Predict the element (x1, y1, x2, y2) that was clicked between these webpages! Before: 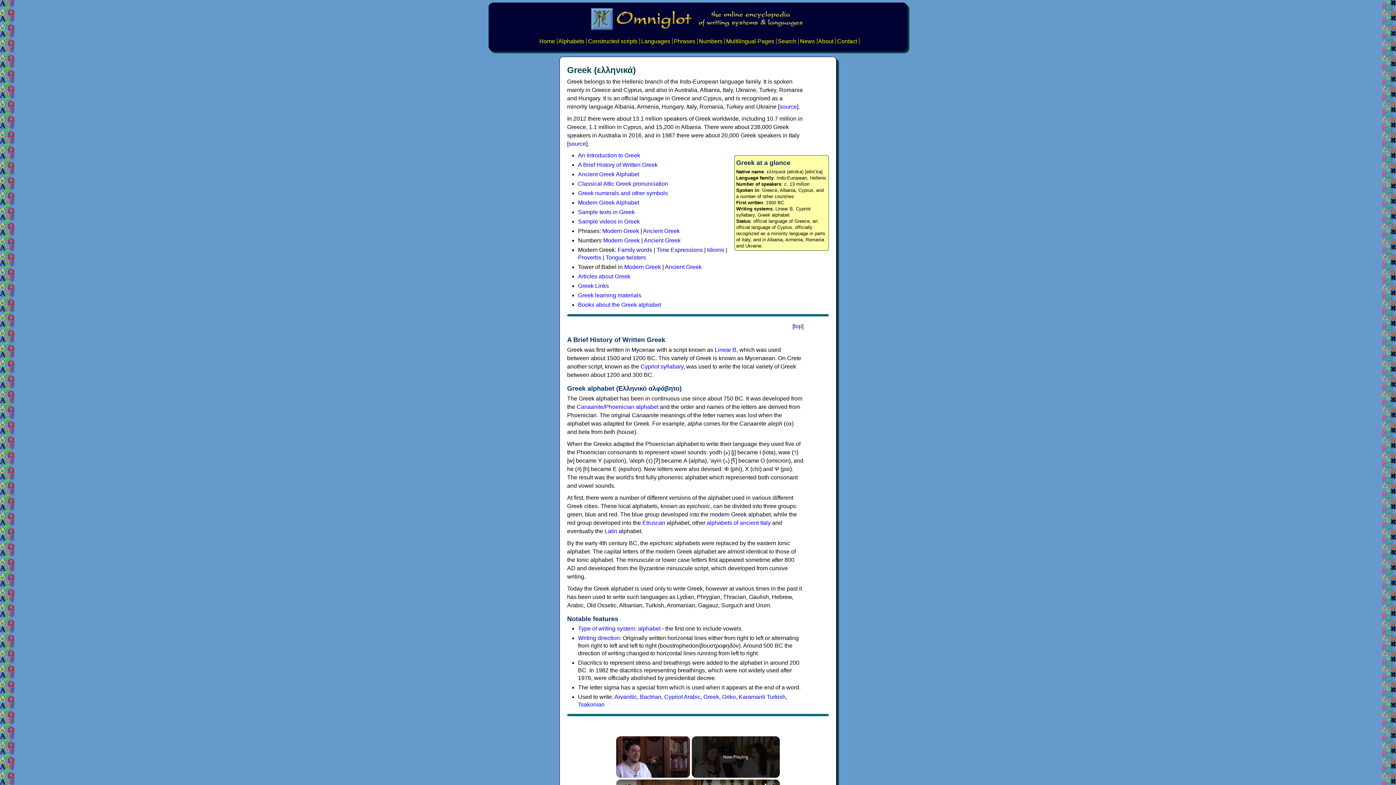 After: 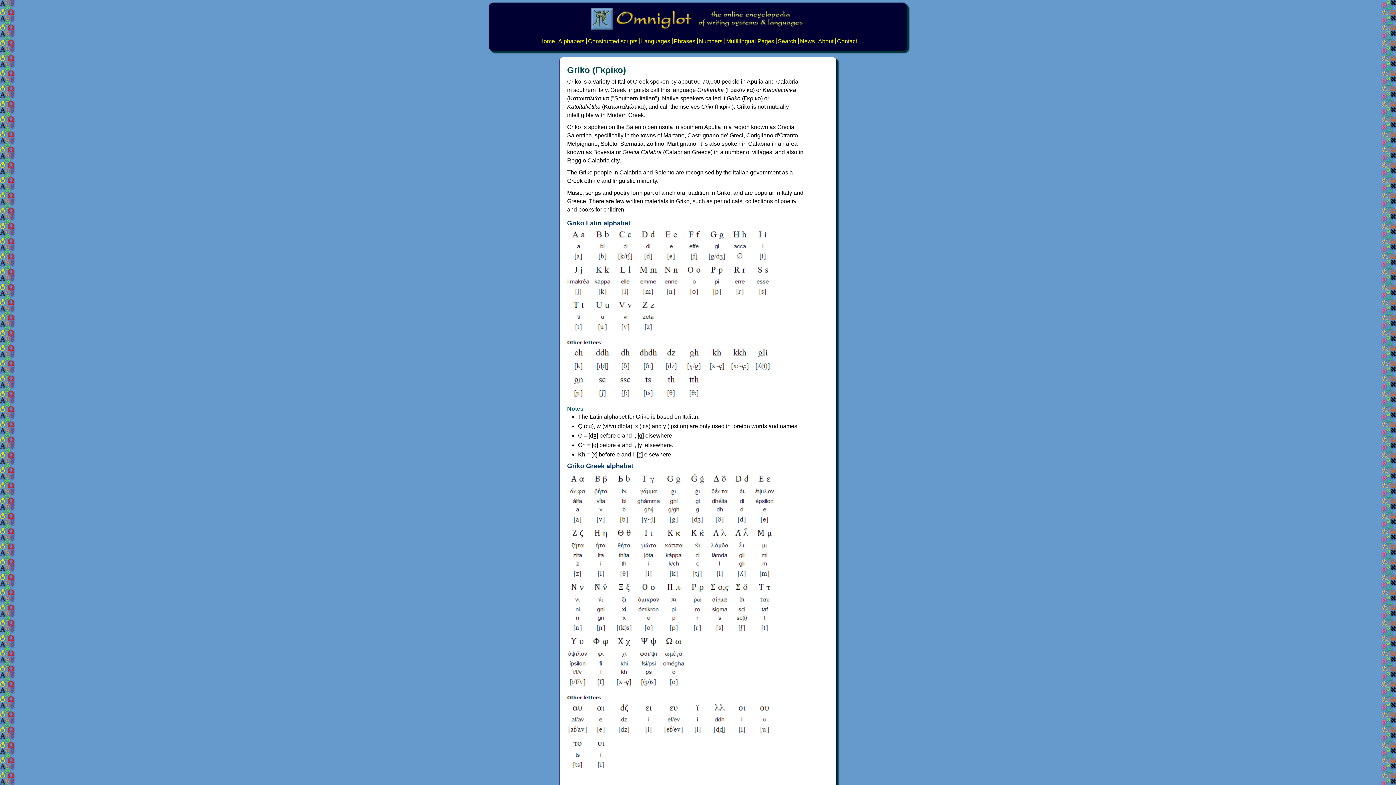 Action: bbox: (722, 694, 736, 700) label: Griko